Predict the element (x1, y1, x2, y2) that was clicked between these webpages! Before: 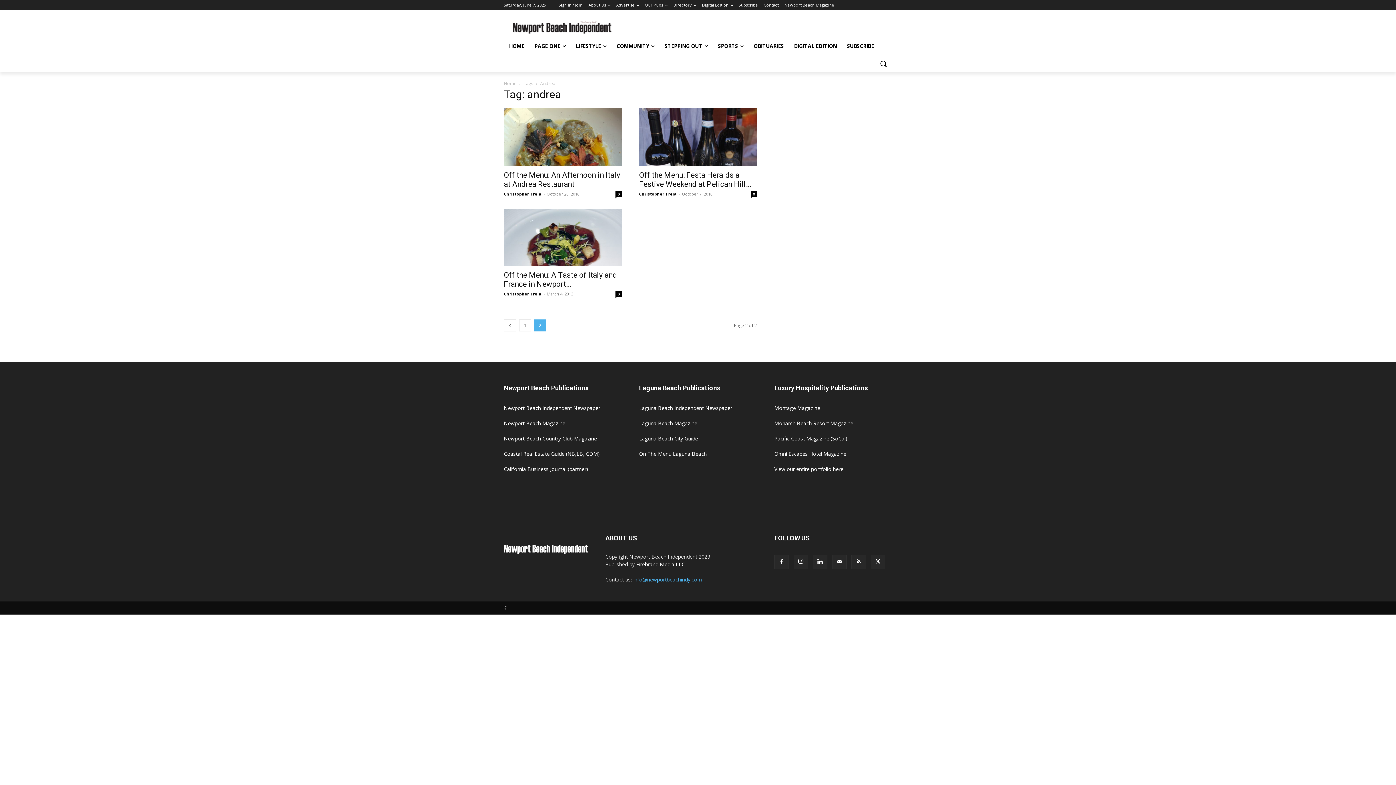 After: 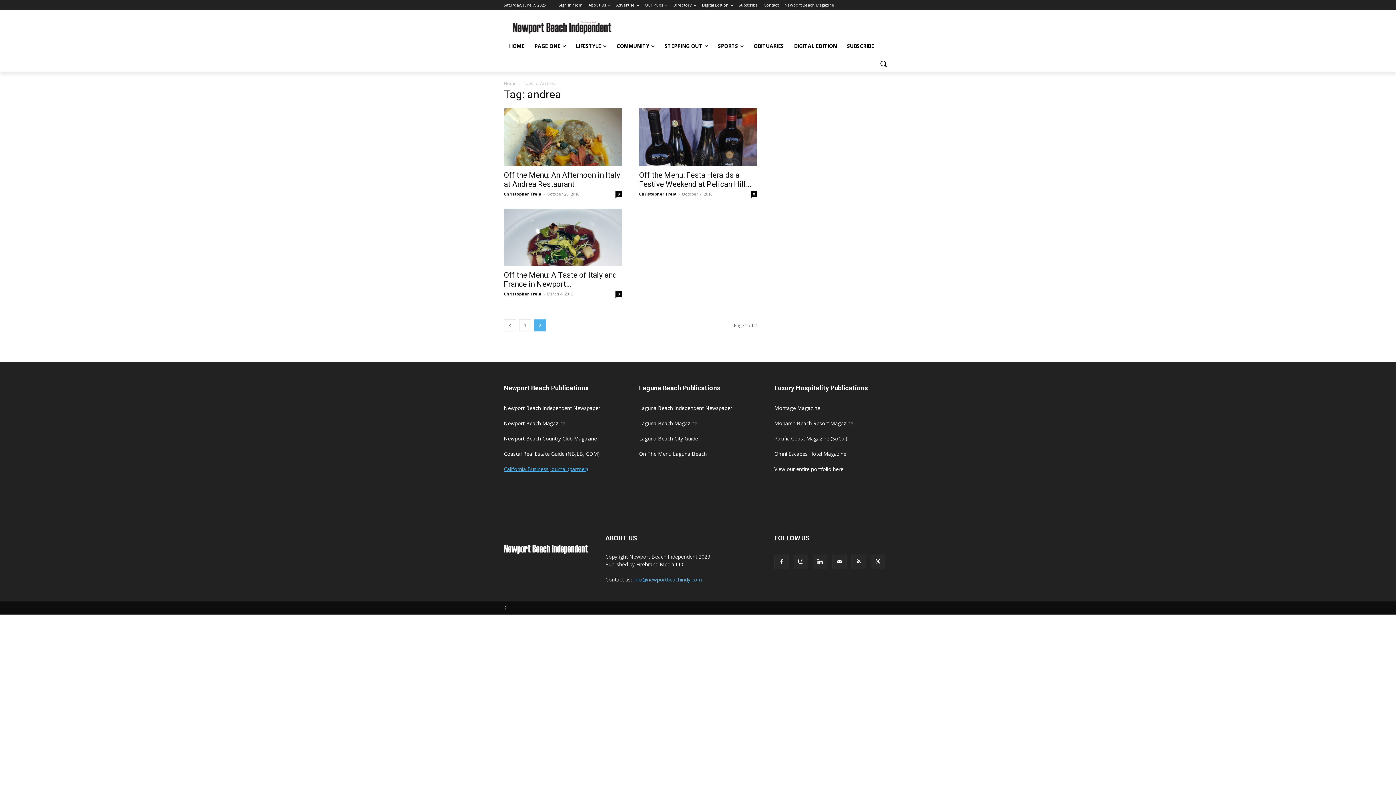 Action: label: California Business Journal (partner) bbox: (504, 465, 588, 472)